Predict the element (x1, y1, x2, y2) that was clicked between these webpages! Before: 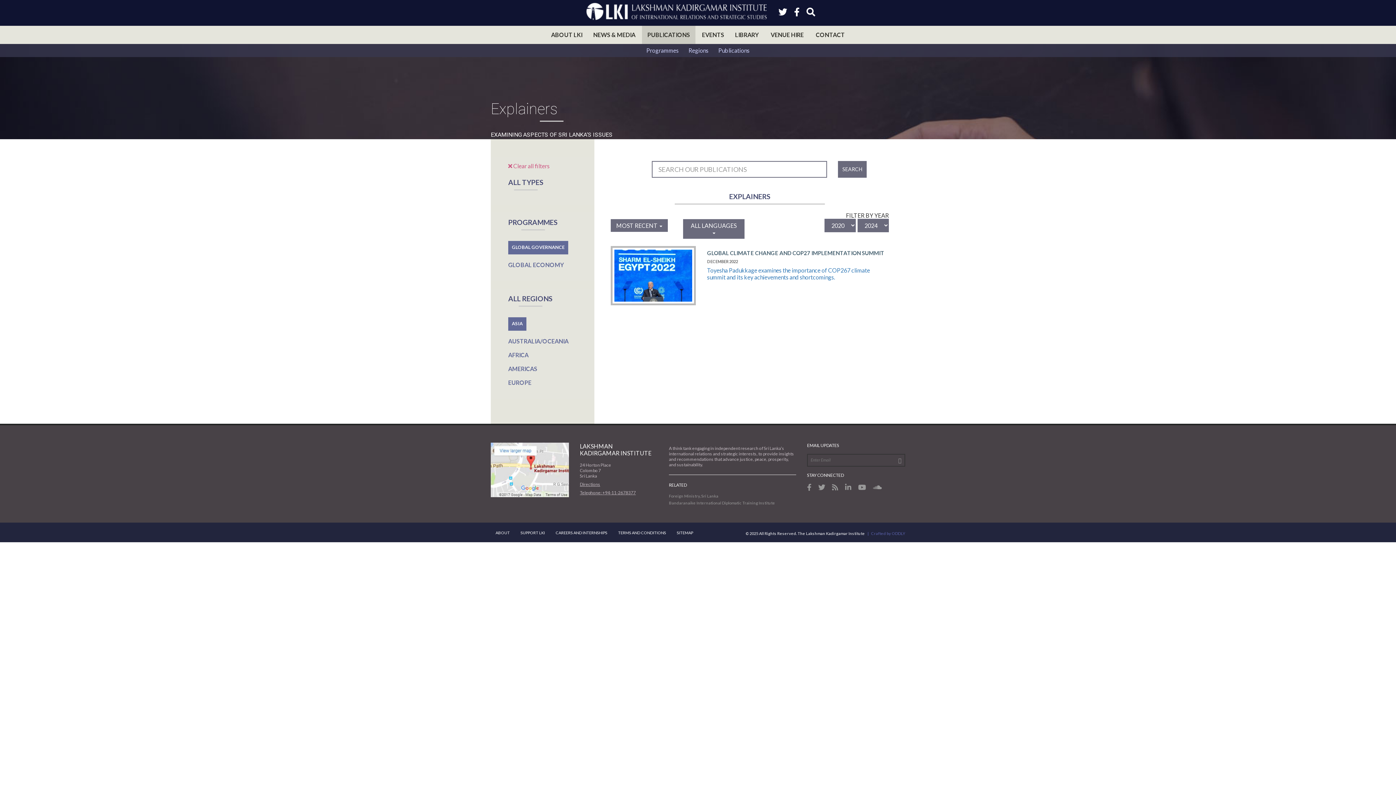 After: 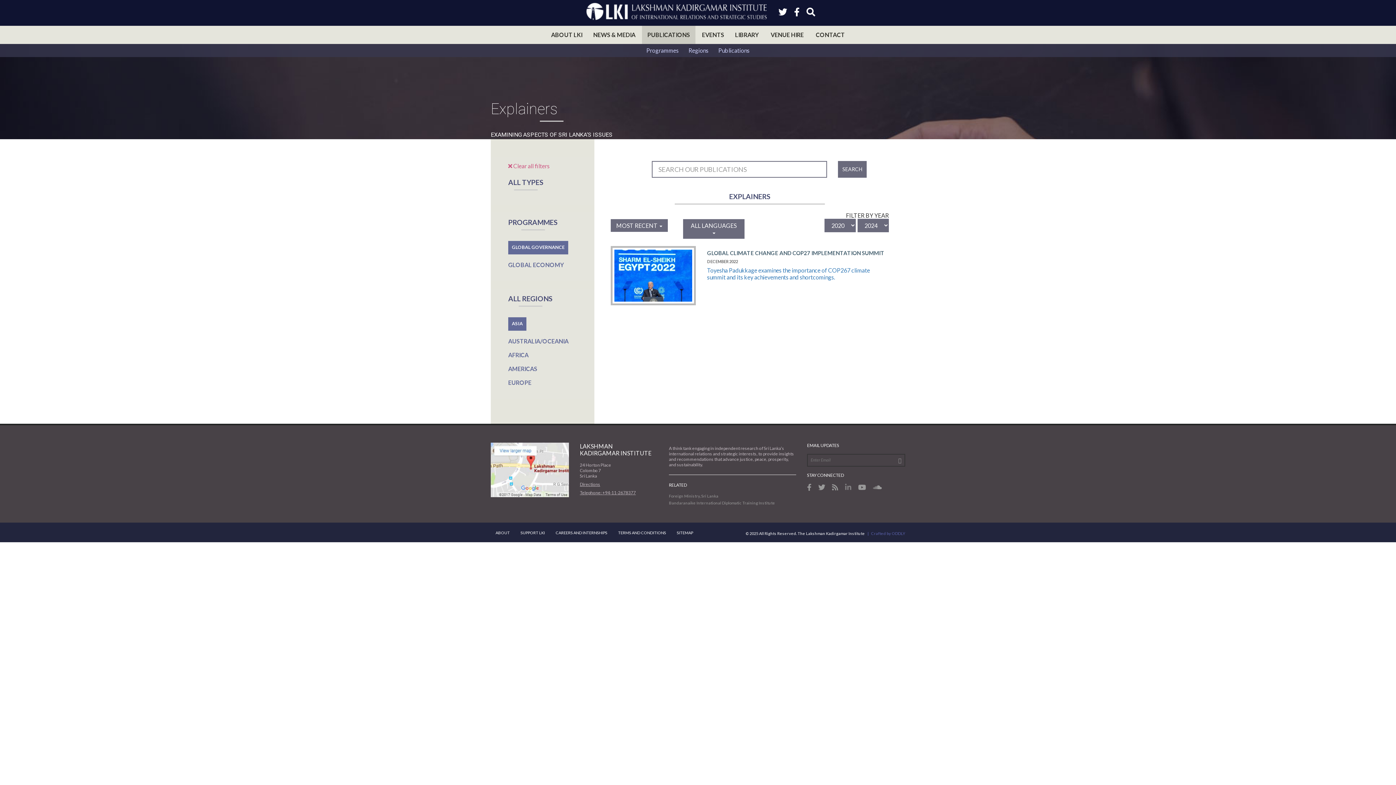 Action: bbox: (845, 483, 851, 490)